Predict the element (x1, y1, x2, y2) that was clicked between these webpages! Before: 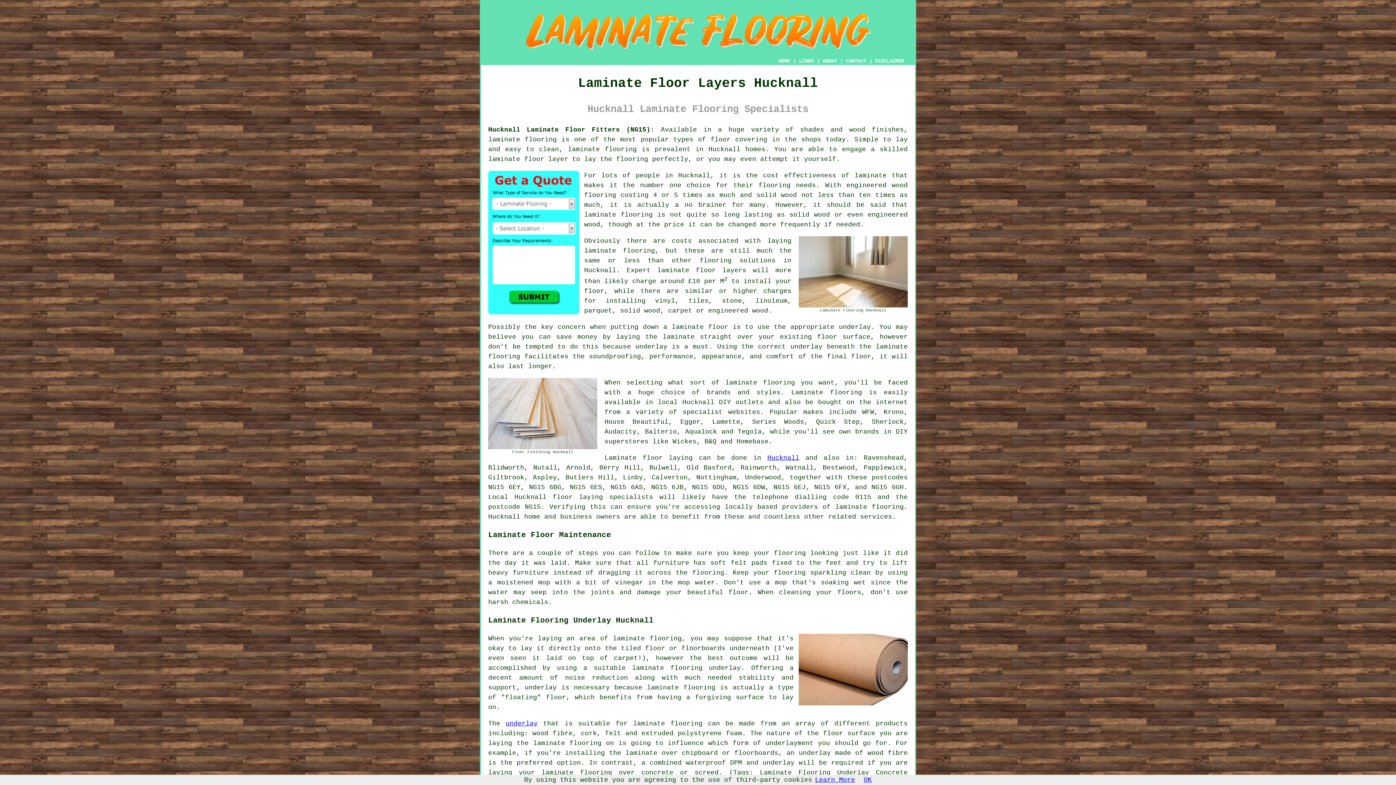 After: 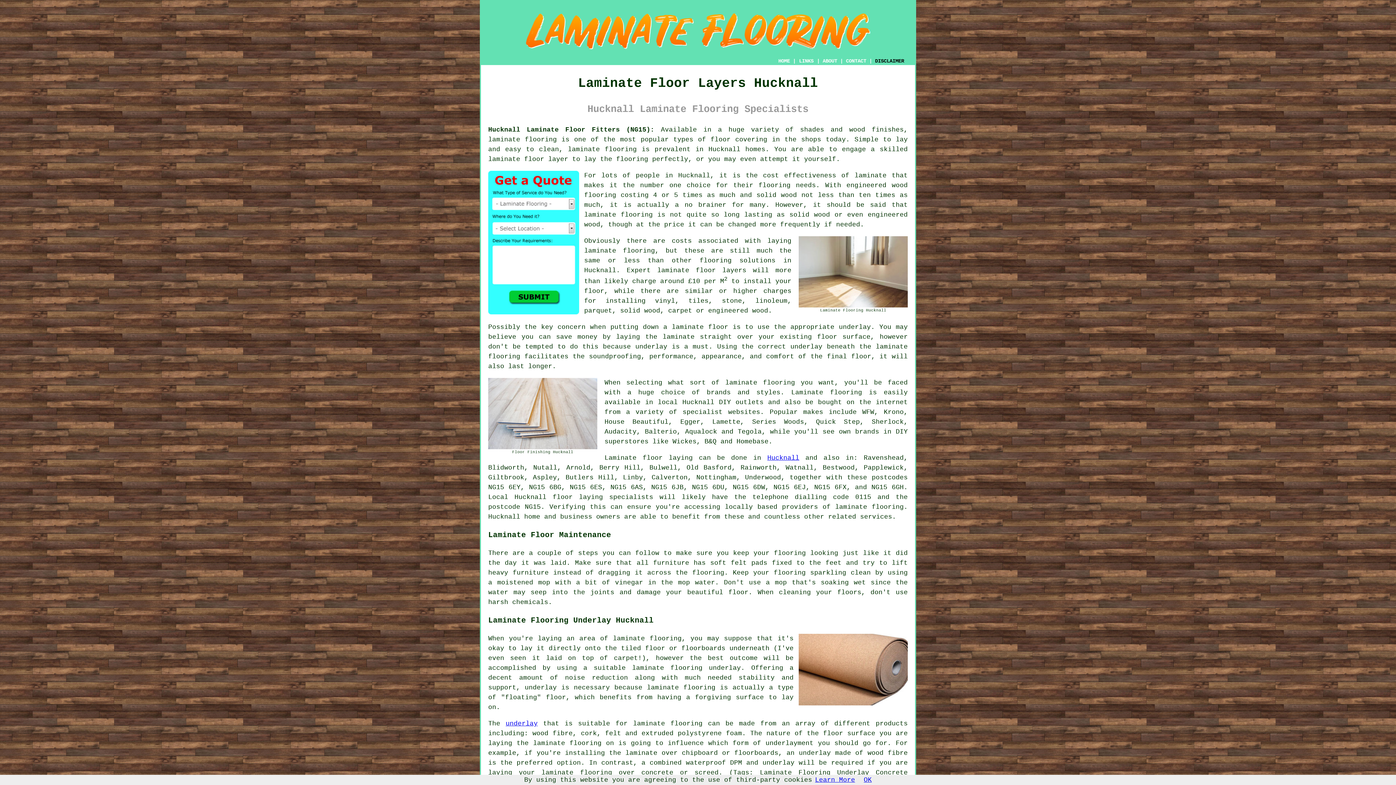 Action: bbox: (875, 58, 904, 64) label: DISCLAIMER